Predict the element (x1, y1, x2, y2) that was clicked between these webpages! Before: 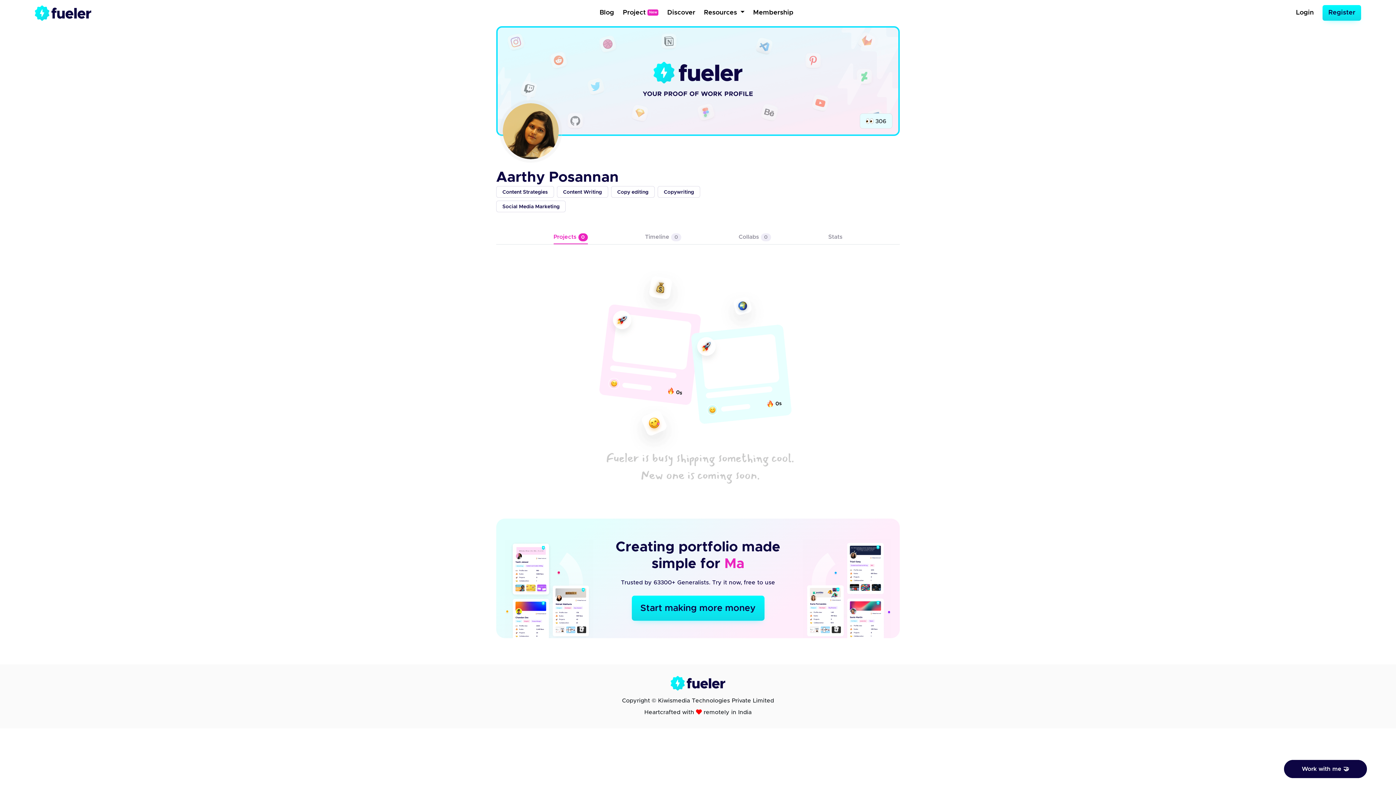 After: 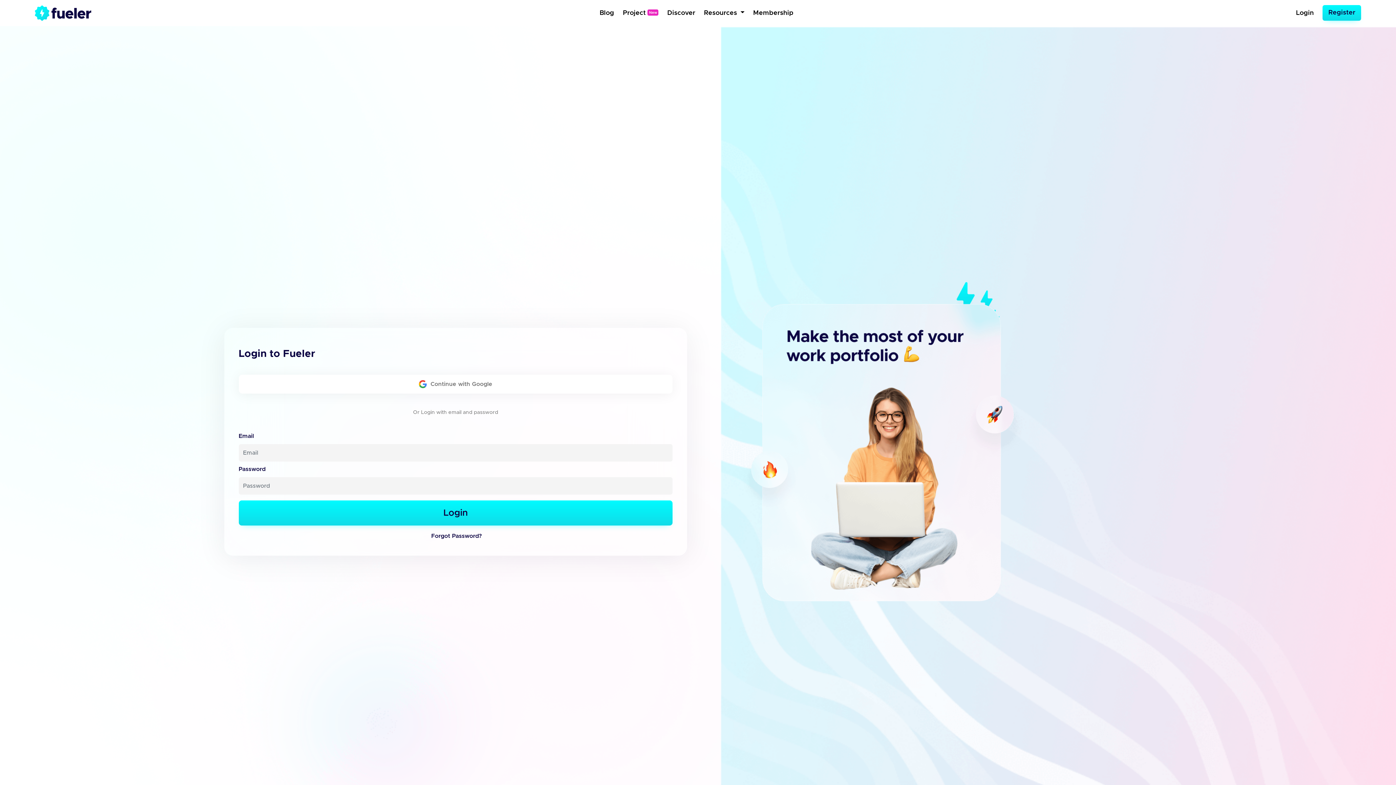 Action: label: Login bbox: (1293, 5, 1317, 20)